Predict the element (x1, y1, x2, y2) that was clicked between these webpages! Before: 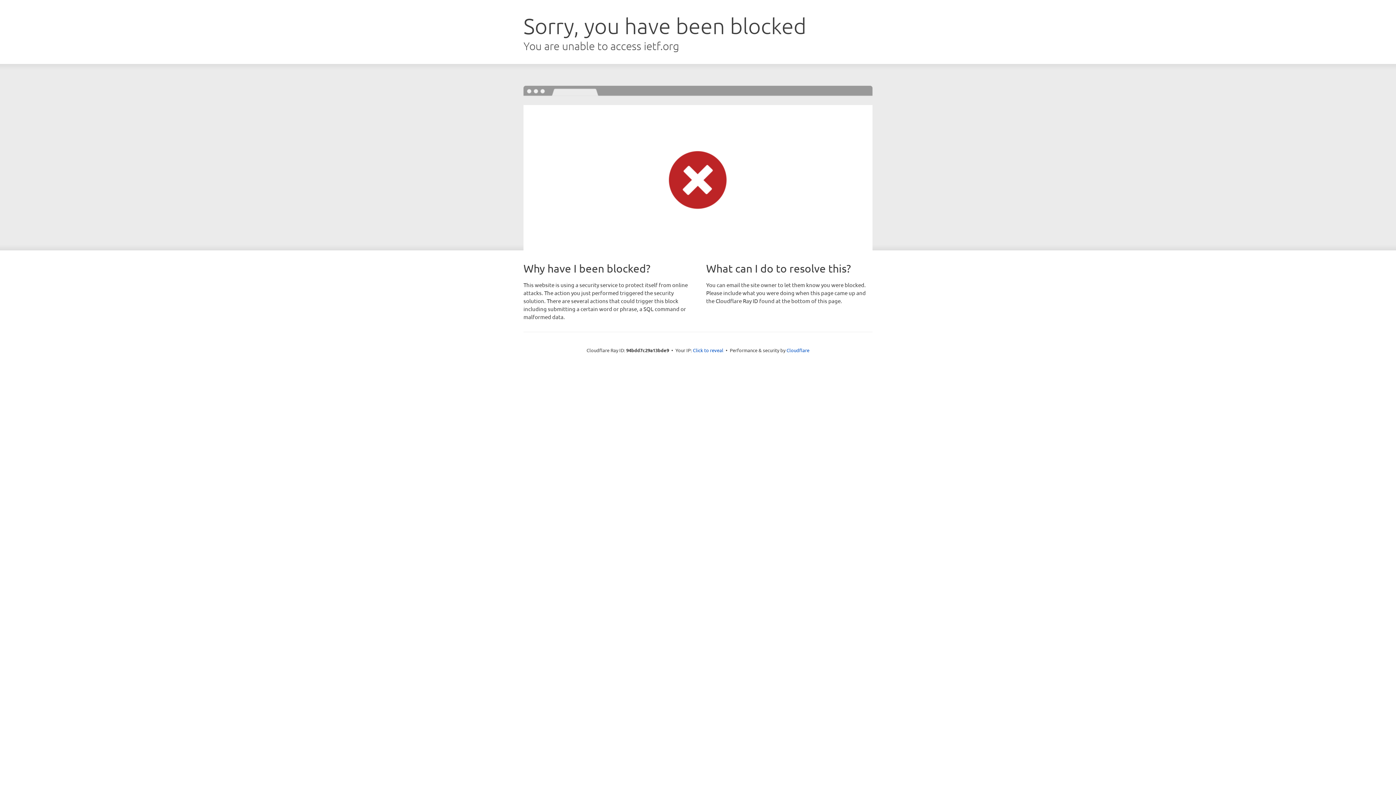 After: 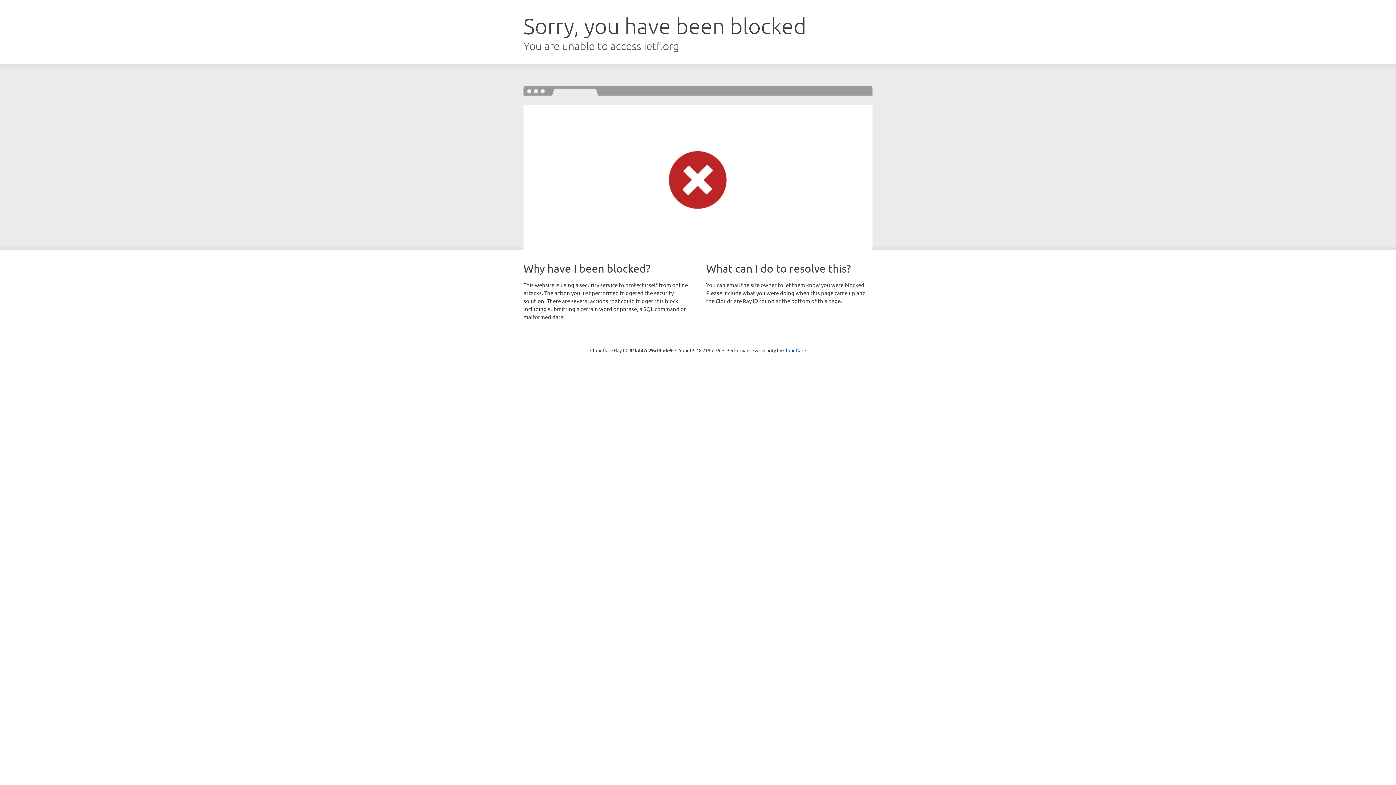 Action: bbox: (693, 346, 723, 353) label: Click to reveal